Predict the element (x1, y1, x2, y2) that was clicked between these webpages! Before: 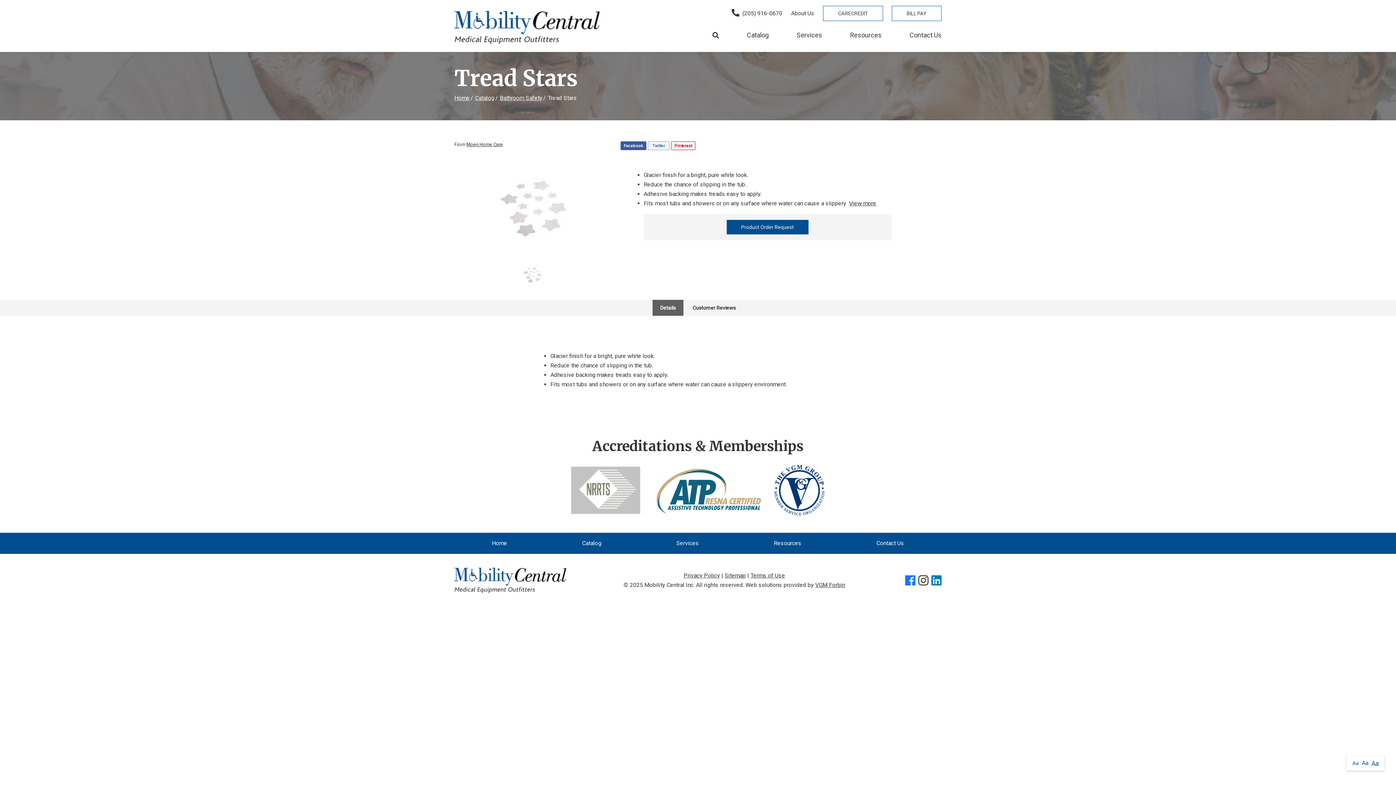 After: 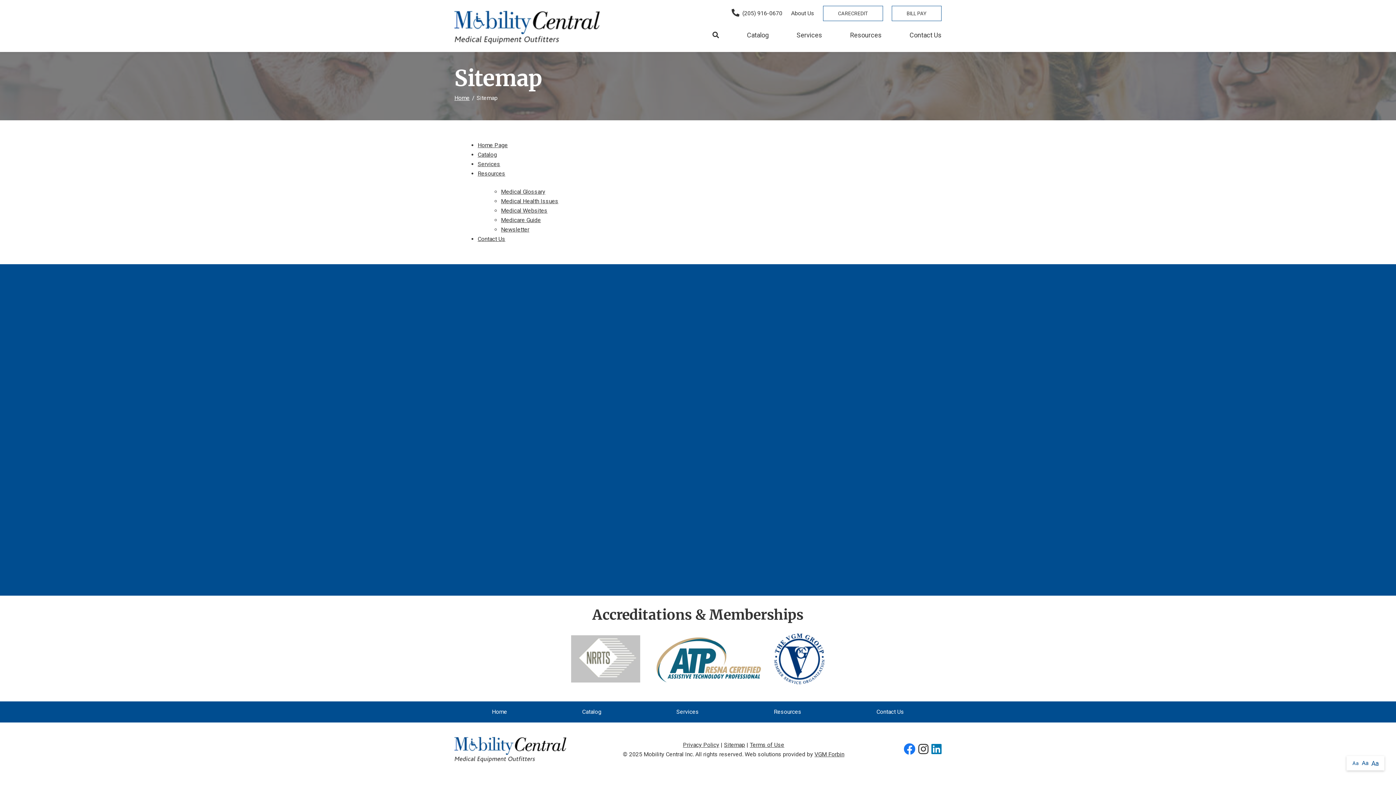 Action: label: Sitemap bbox: (724, 572, 746, 579)